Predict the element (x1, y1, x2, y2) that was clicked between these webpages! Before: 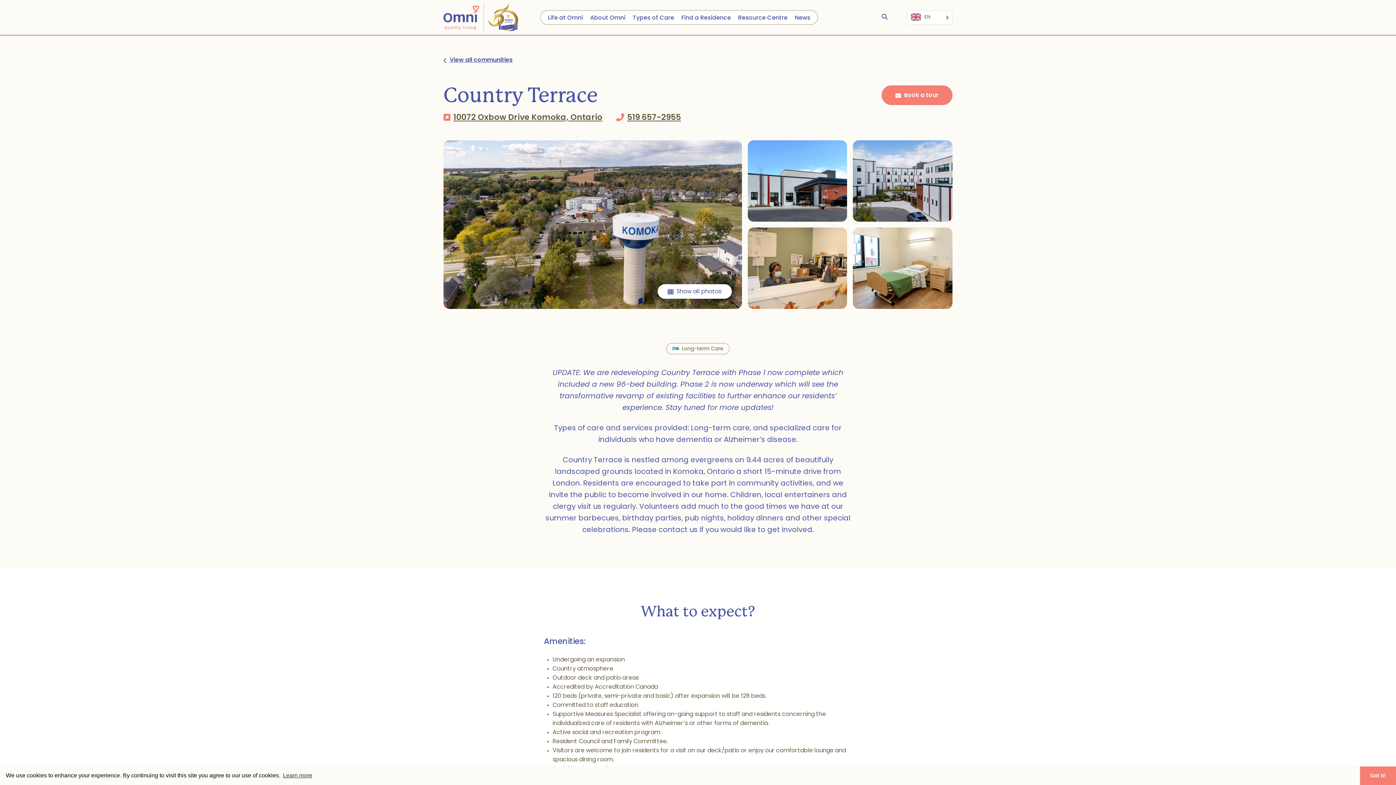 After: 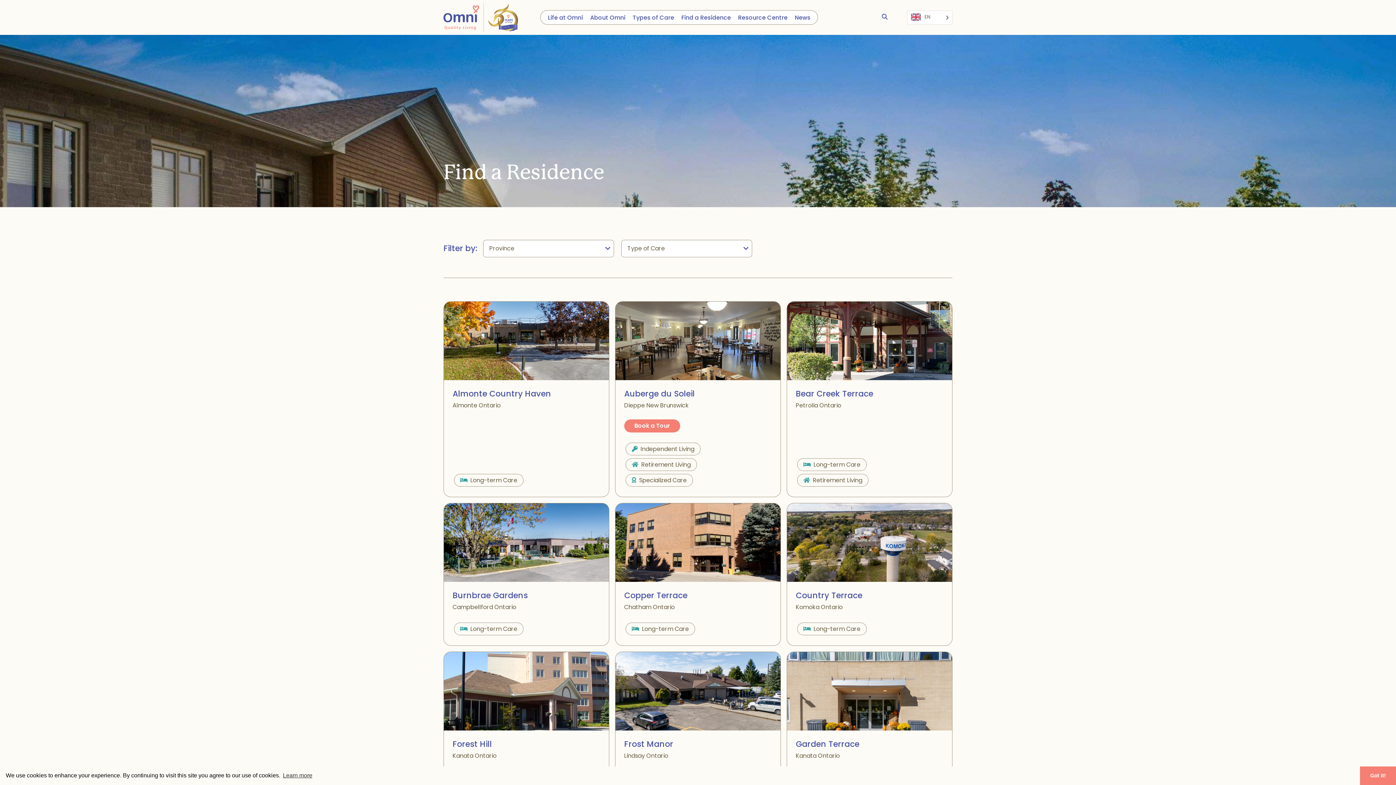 Action: bbox: (443, 56, 952, 65) label: View all communities